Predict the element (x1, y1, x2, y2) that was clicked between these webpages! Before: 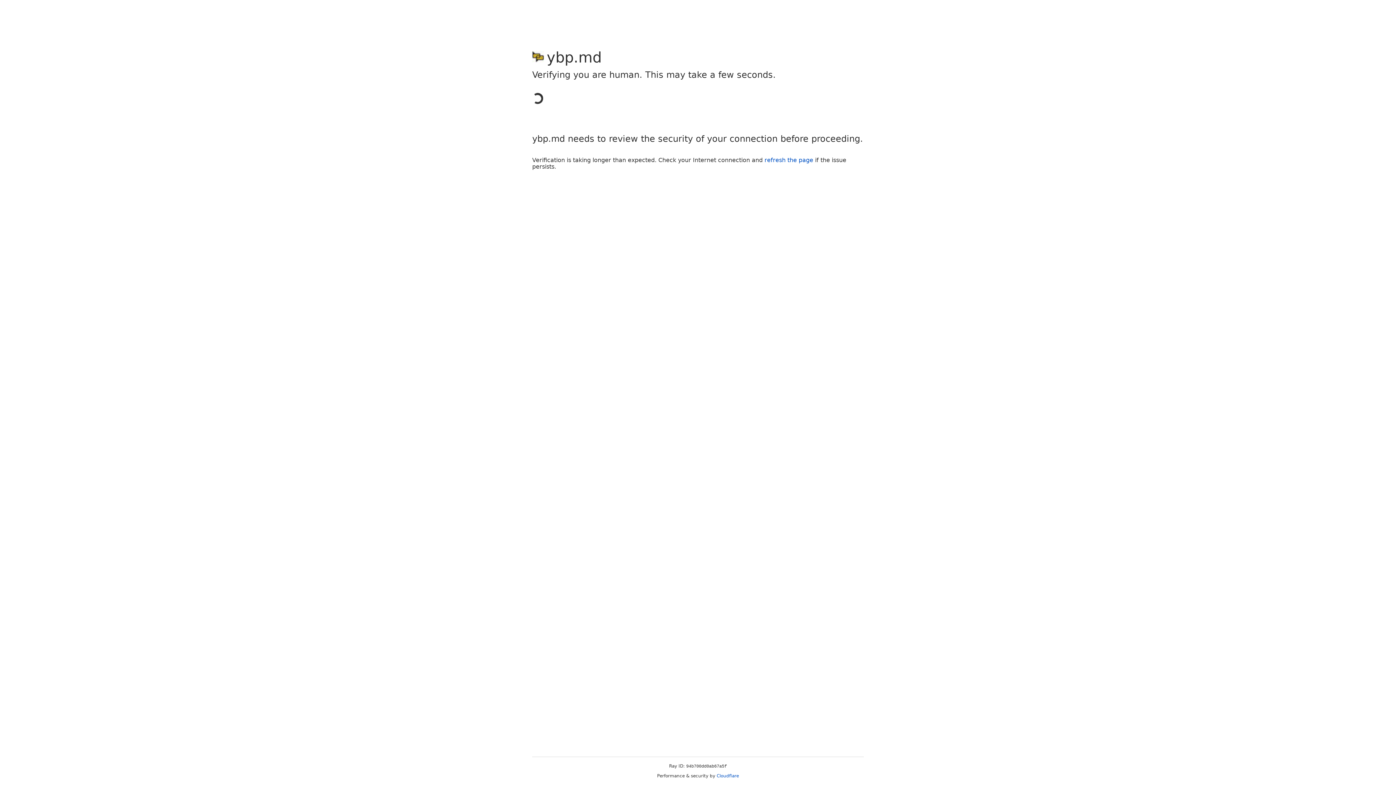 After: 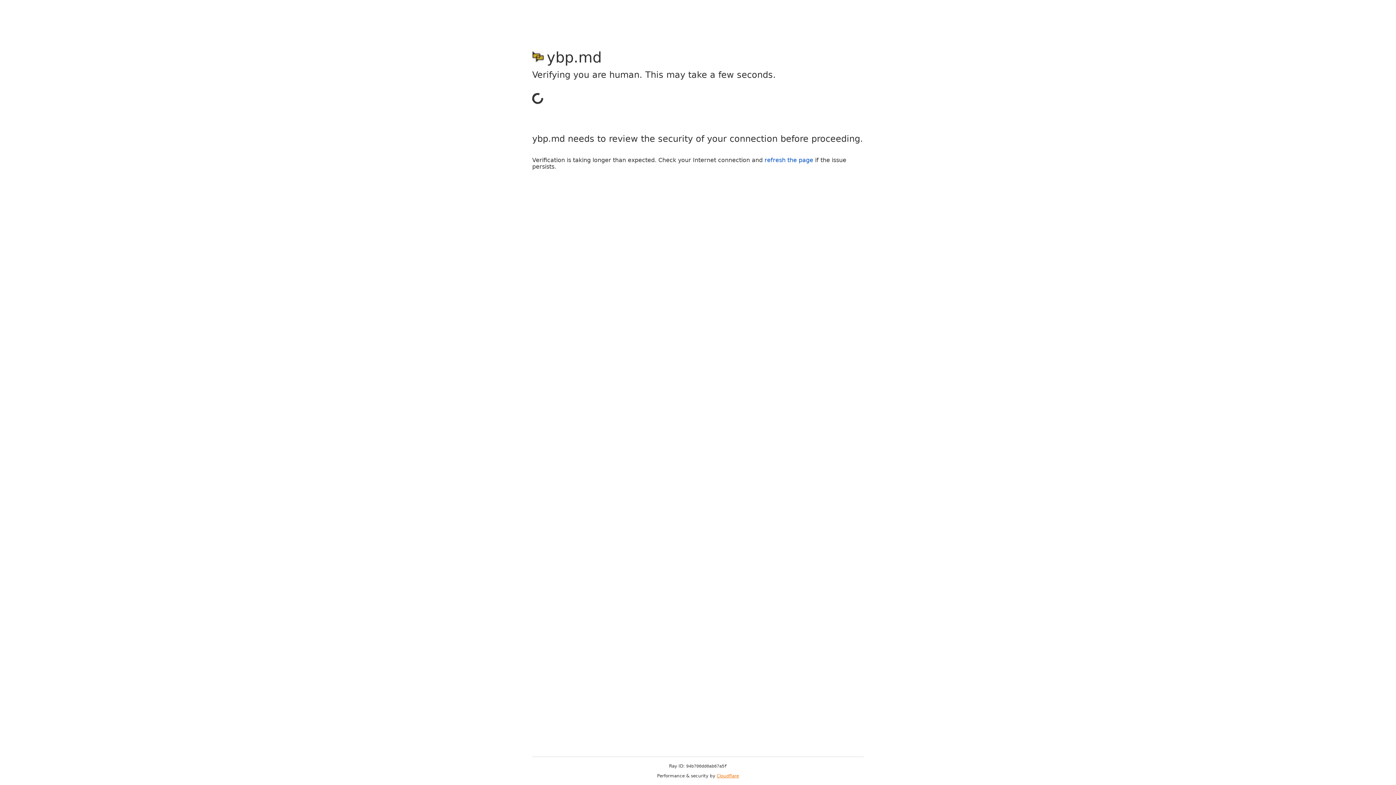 Action: label: Cloudflare bbox: (716, 773, 739, 778)